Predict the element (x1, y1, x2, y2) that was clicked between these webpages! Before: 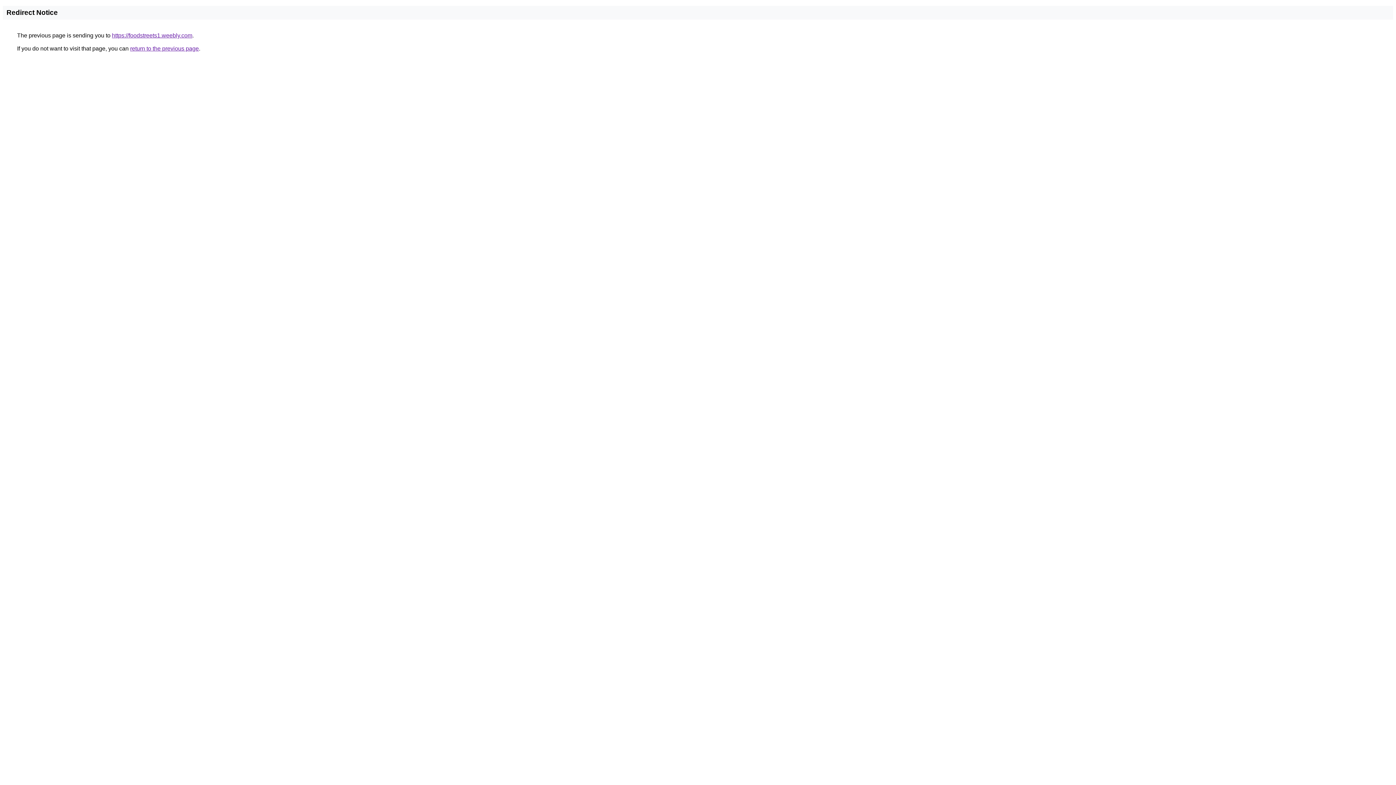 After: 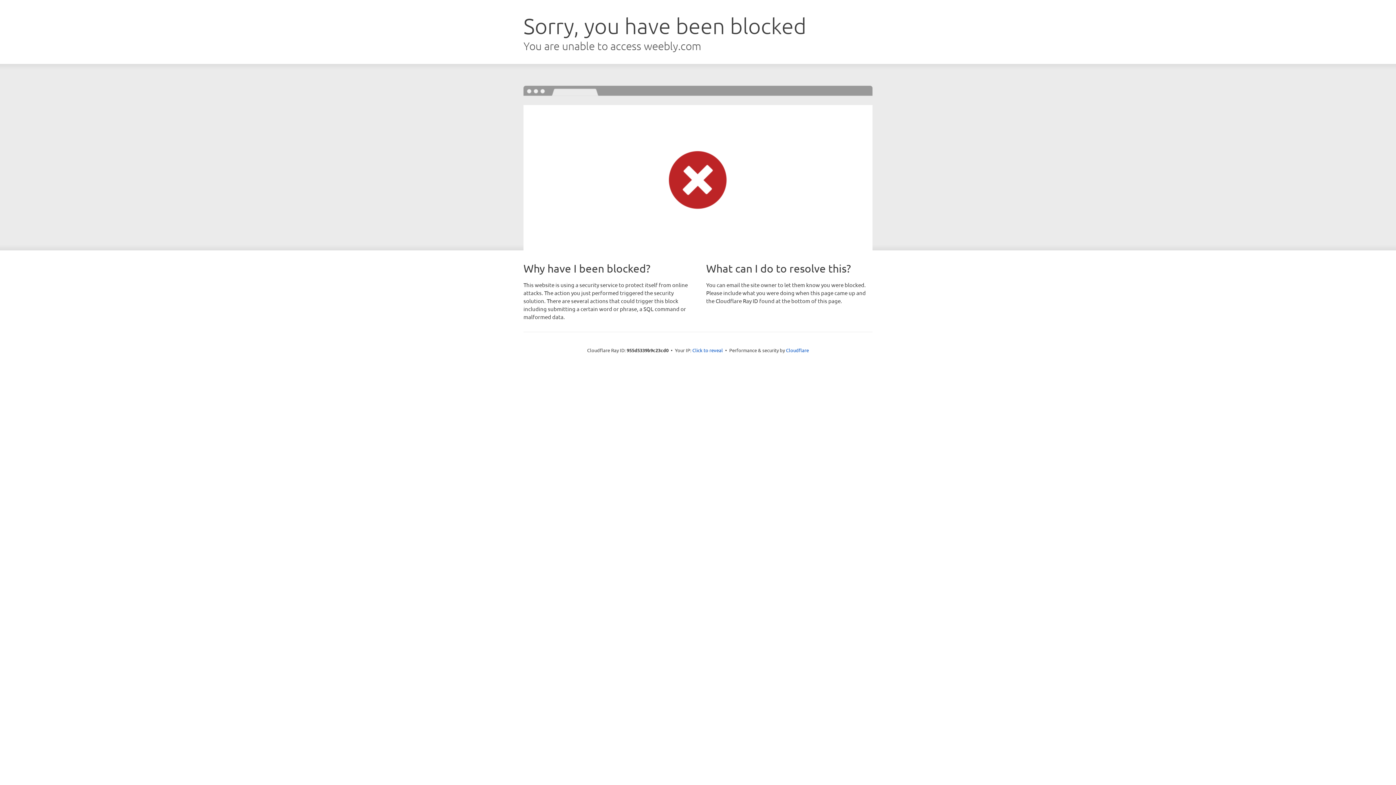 Action: bbox: (112, 32, 192, 38) label: https://foodstreets1.weebly.com